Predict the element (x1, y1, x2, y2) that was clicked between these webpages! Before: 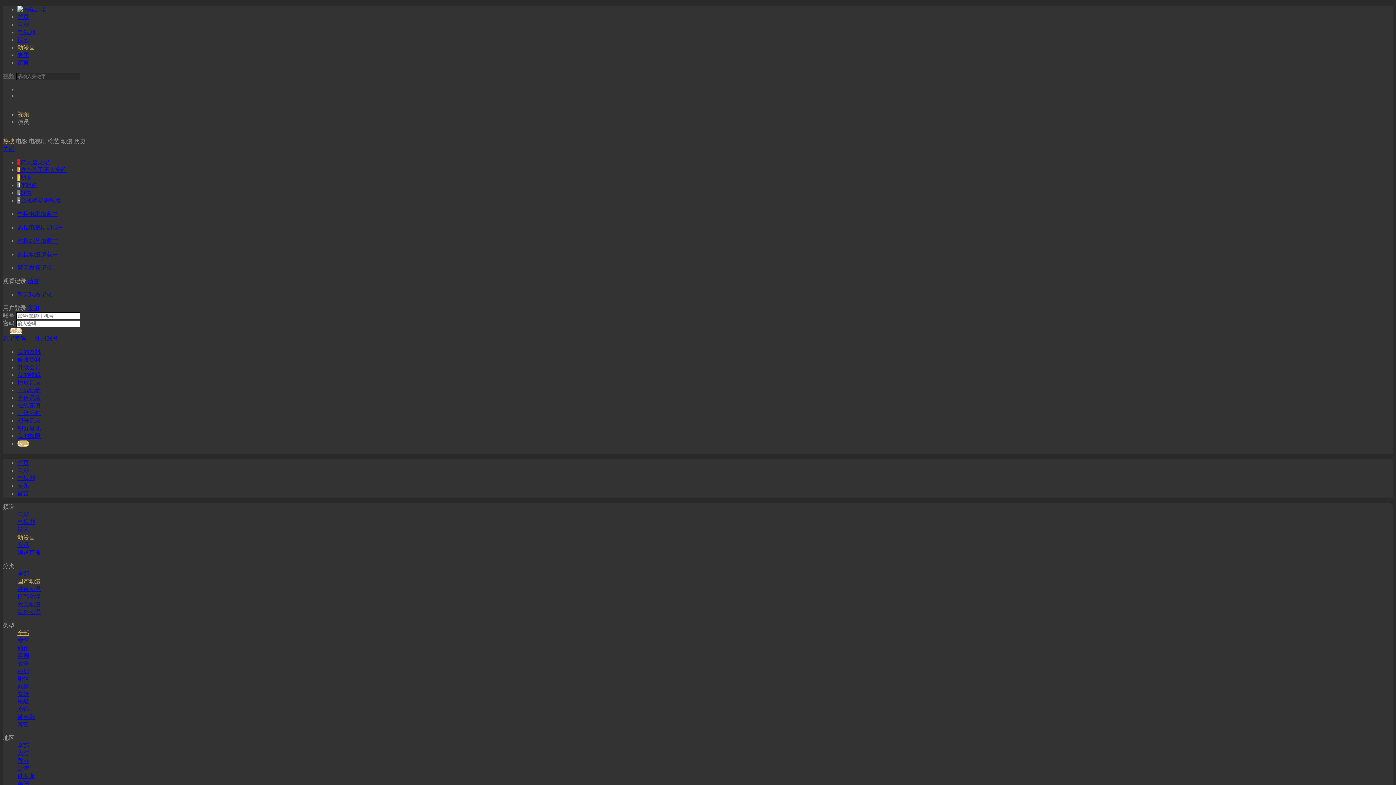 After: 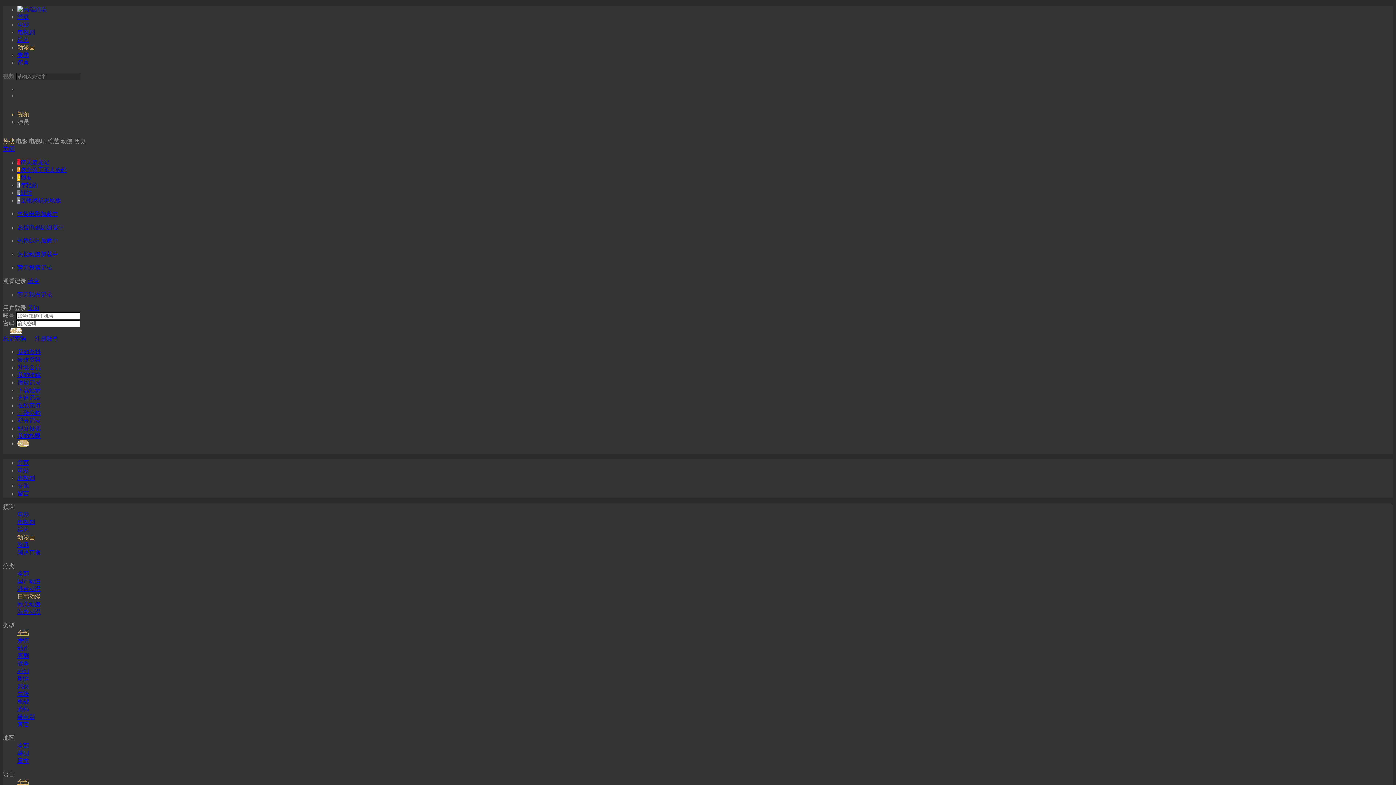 Action: bbox: (17, 593, 40, 600) label: 日韩动漫